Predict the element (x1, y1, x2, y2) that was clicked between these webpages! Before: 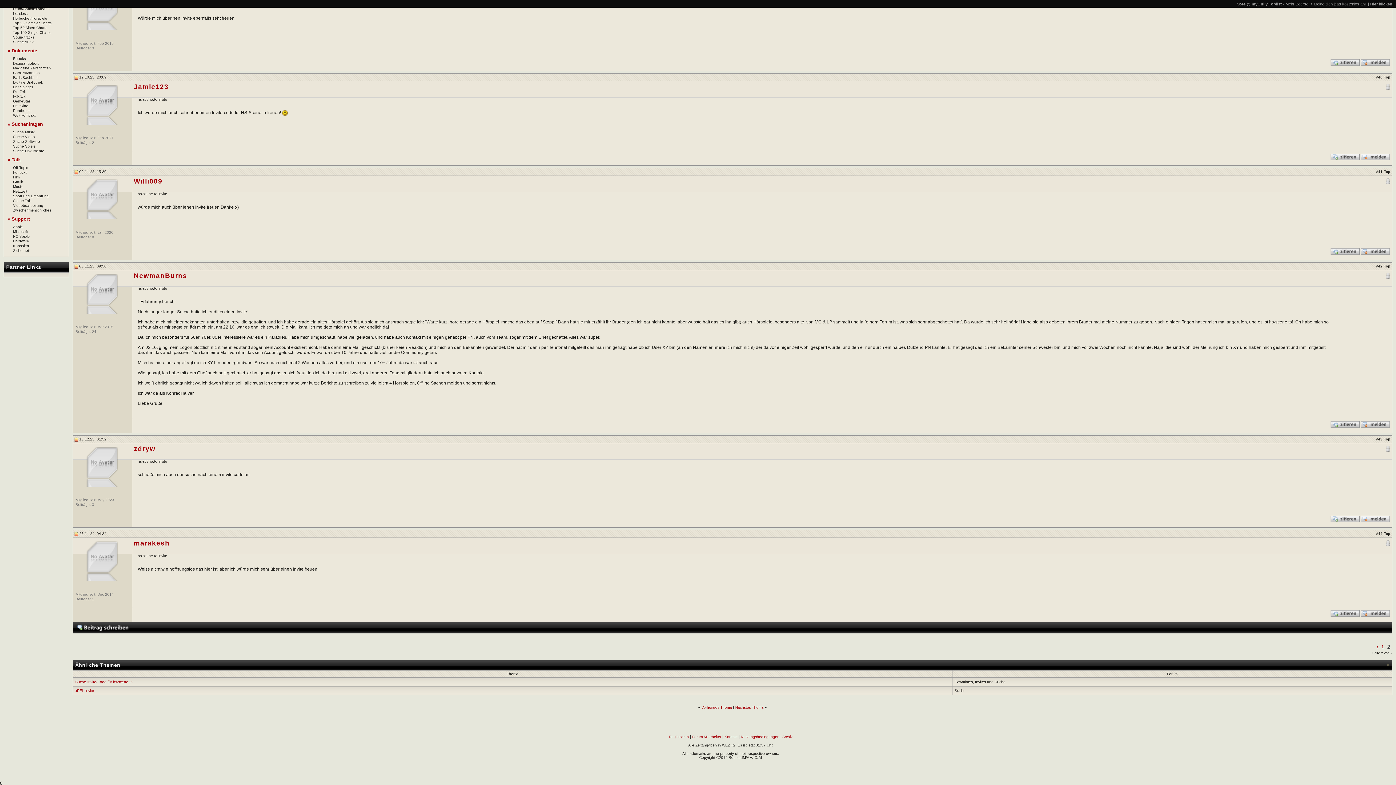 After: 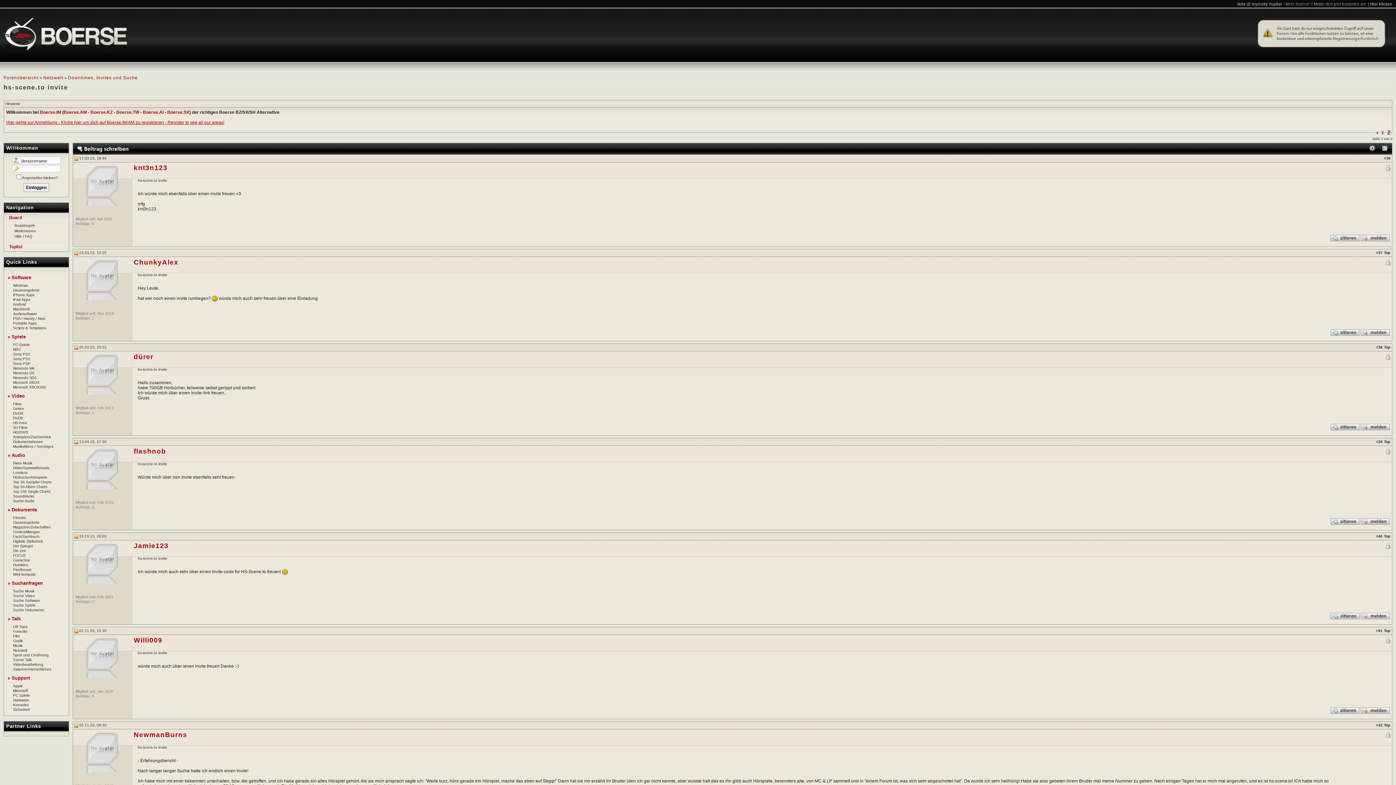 Action: bbox: (7, 121, 42, 127) label: » Suchanfragen